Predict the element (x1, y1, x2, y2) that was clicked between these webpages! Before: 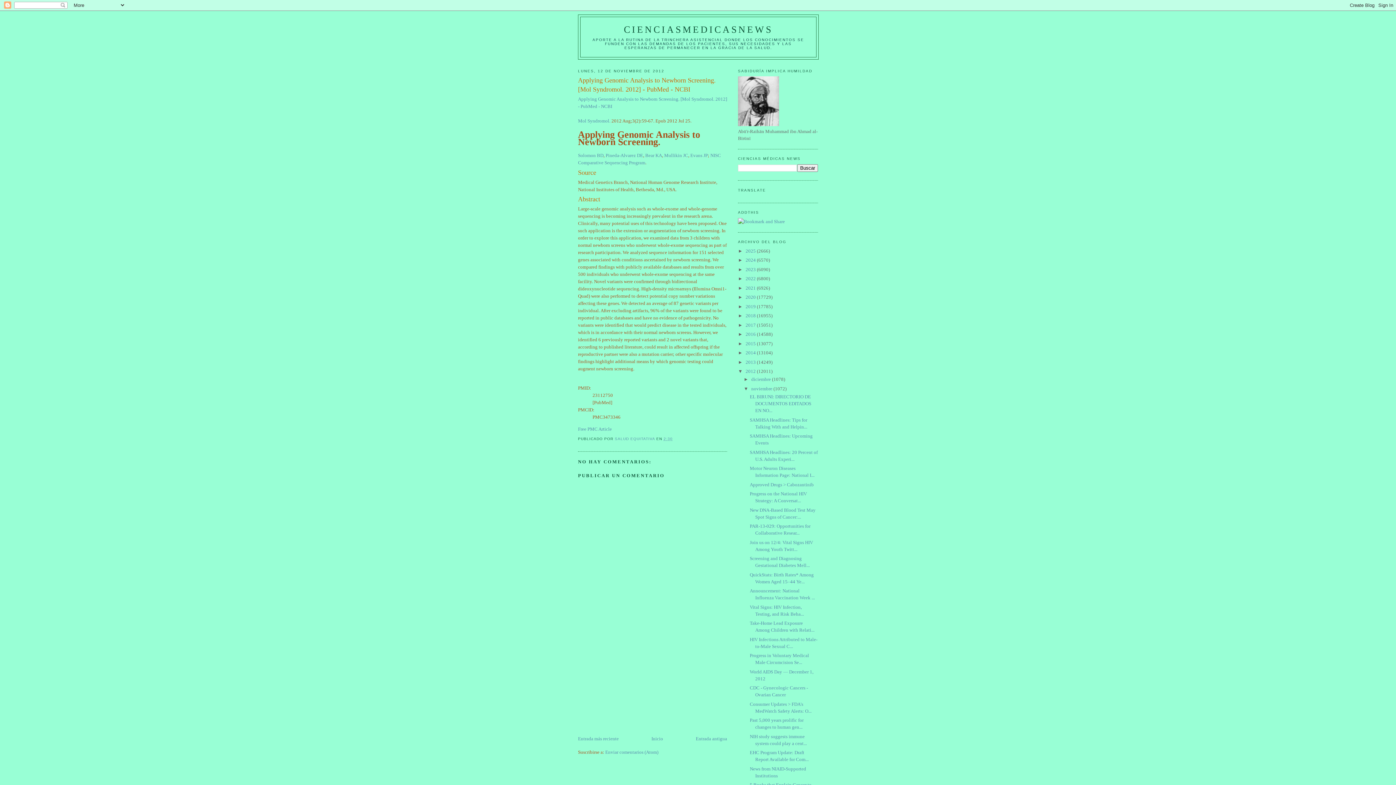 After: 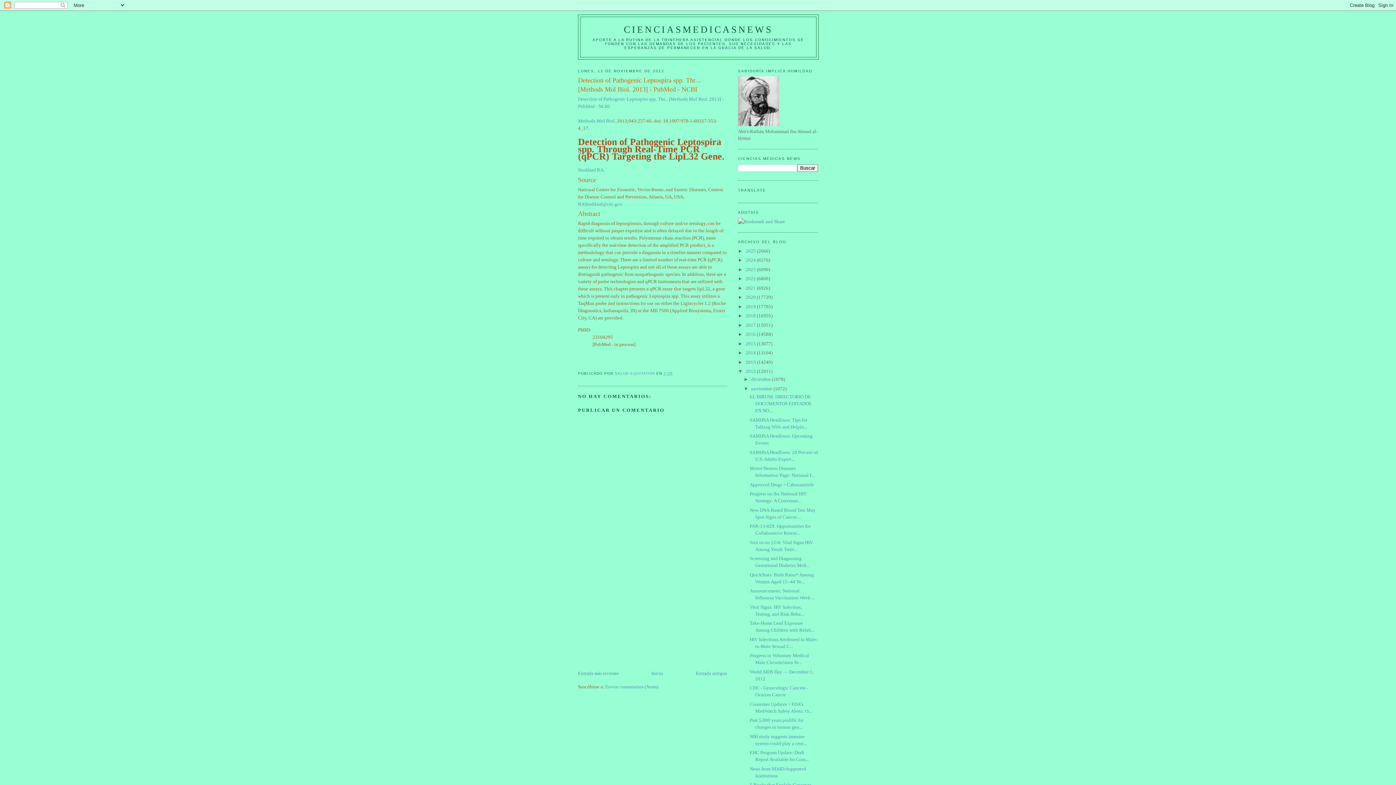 Action: bbox: (696, 736, 727, 741) label: Entrada antigua